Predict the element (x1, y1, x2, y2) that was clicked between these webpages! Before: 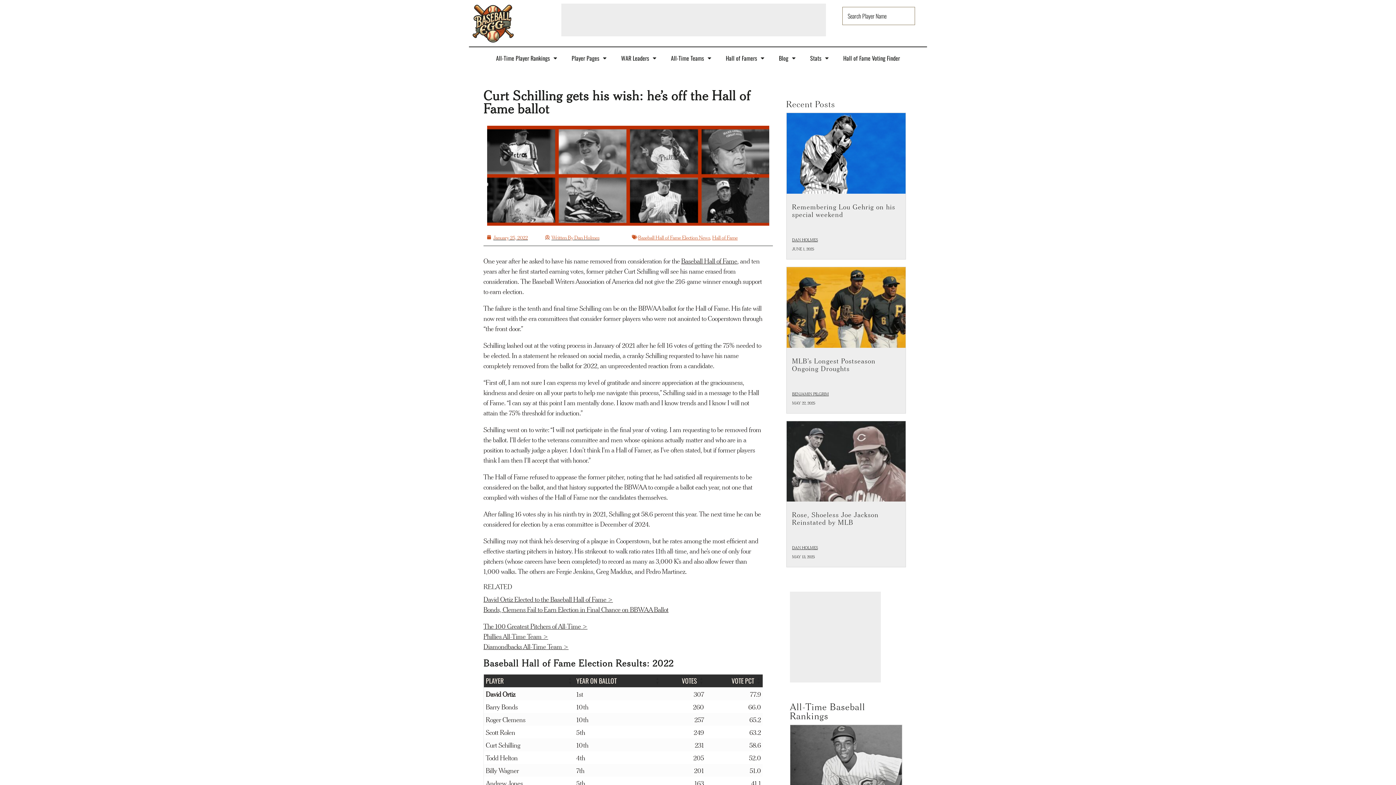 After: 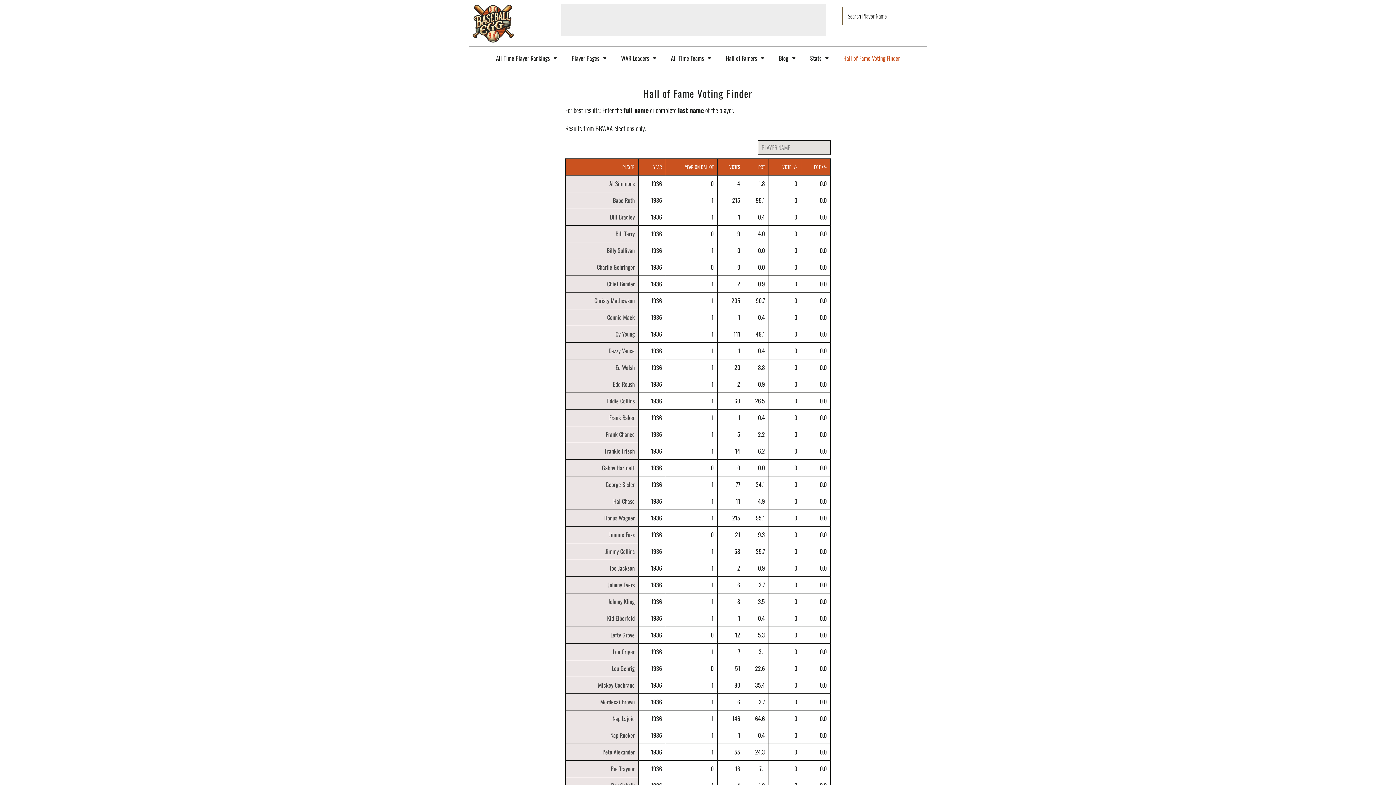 Action: label: Hall of Fame Voting Finder bbox: (836, 54, 907, 61)